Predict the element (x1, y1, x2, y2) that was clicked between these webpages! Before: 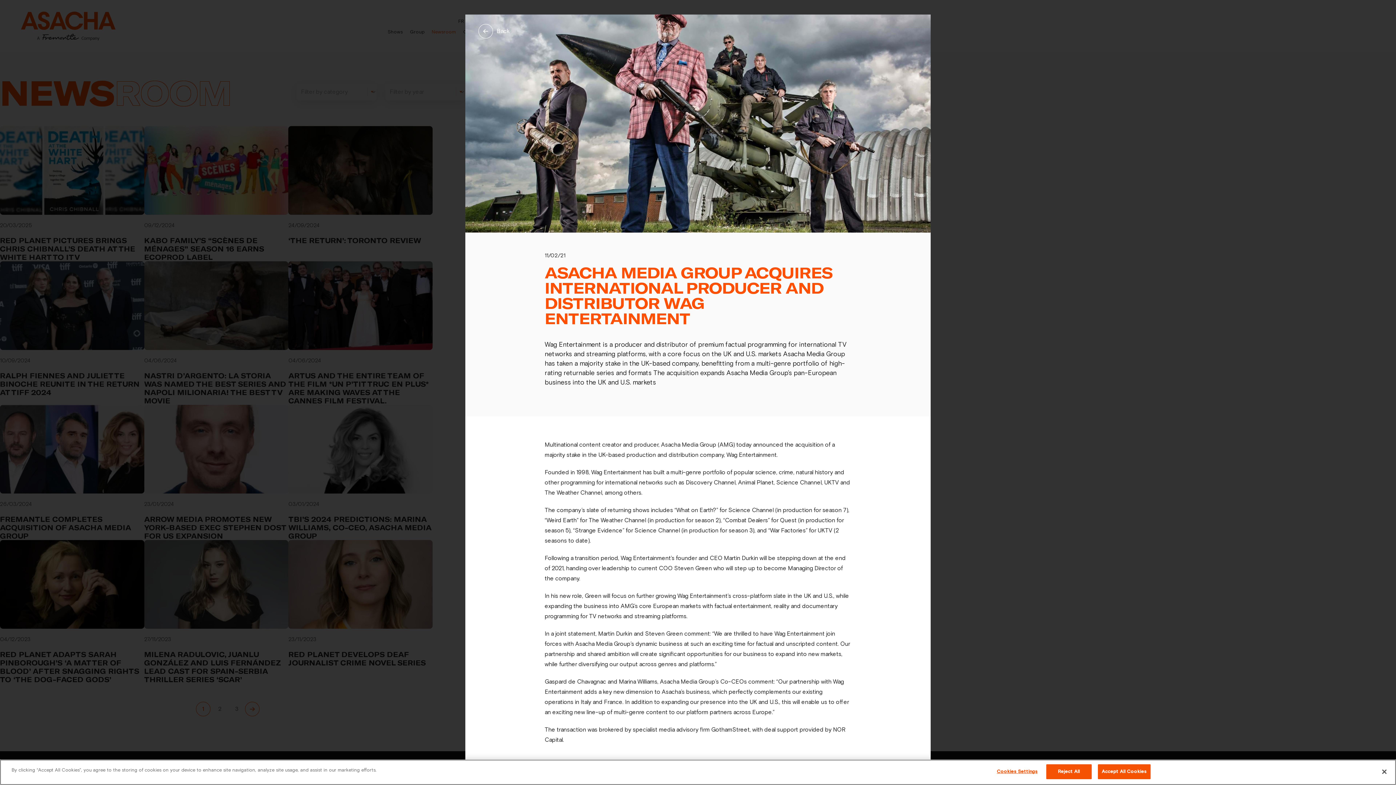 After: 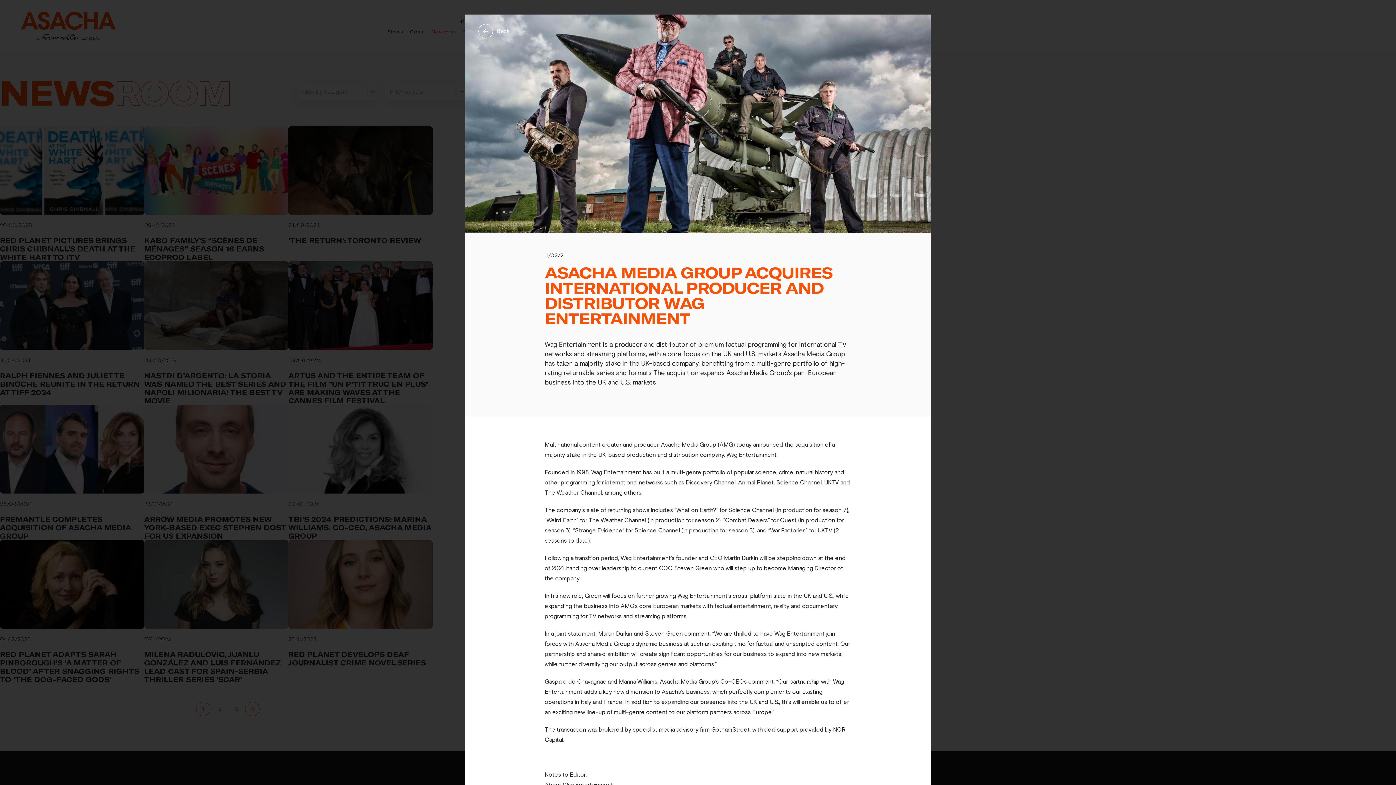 Action: bbox: (1046, 764, 1091, 779) label: Reject All